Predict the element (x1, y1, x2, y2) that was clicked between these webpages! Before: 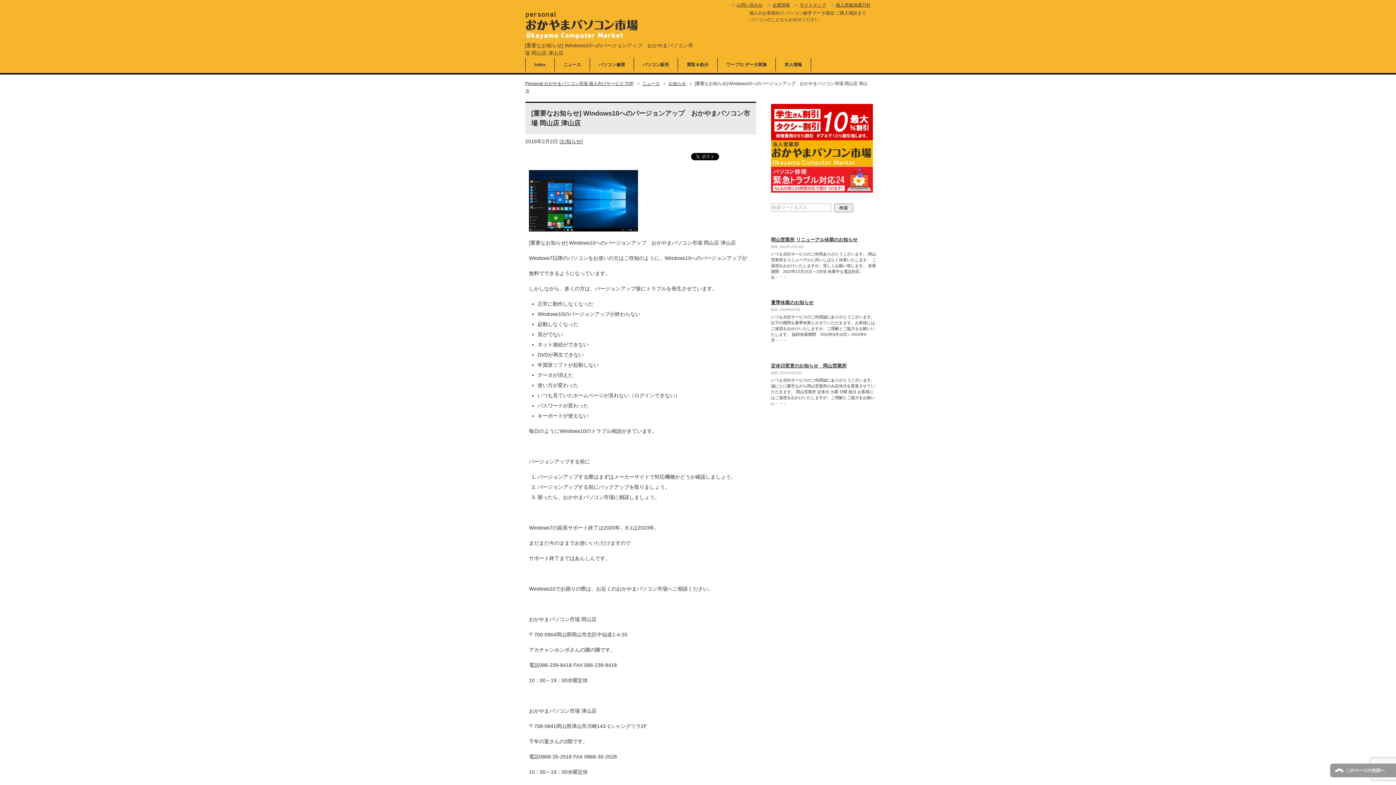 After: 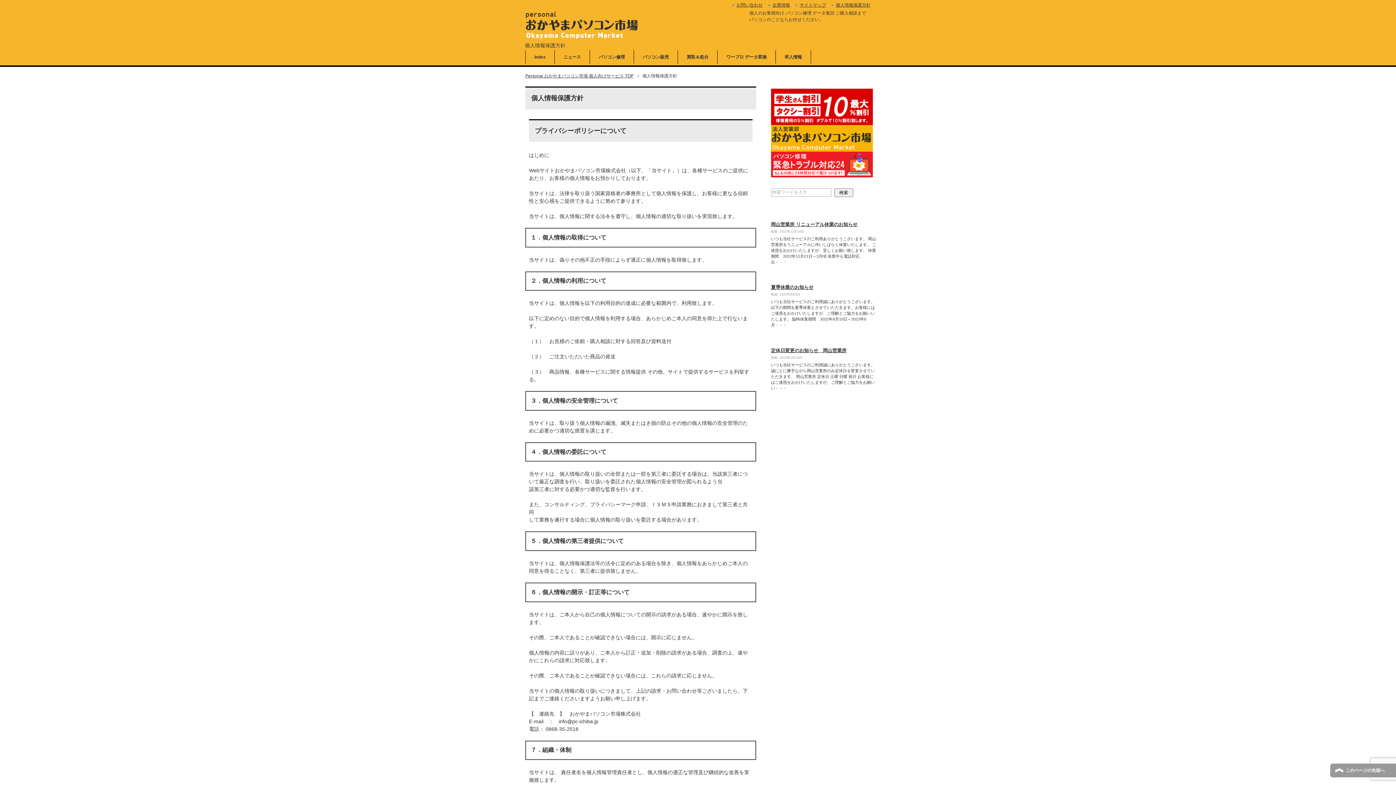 Action: label: 個人情報保護方針 bbox: (831, 2, 870, 7)